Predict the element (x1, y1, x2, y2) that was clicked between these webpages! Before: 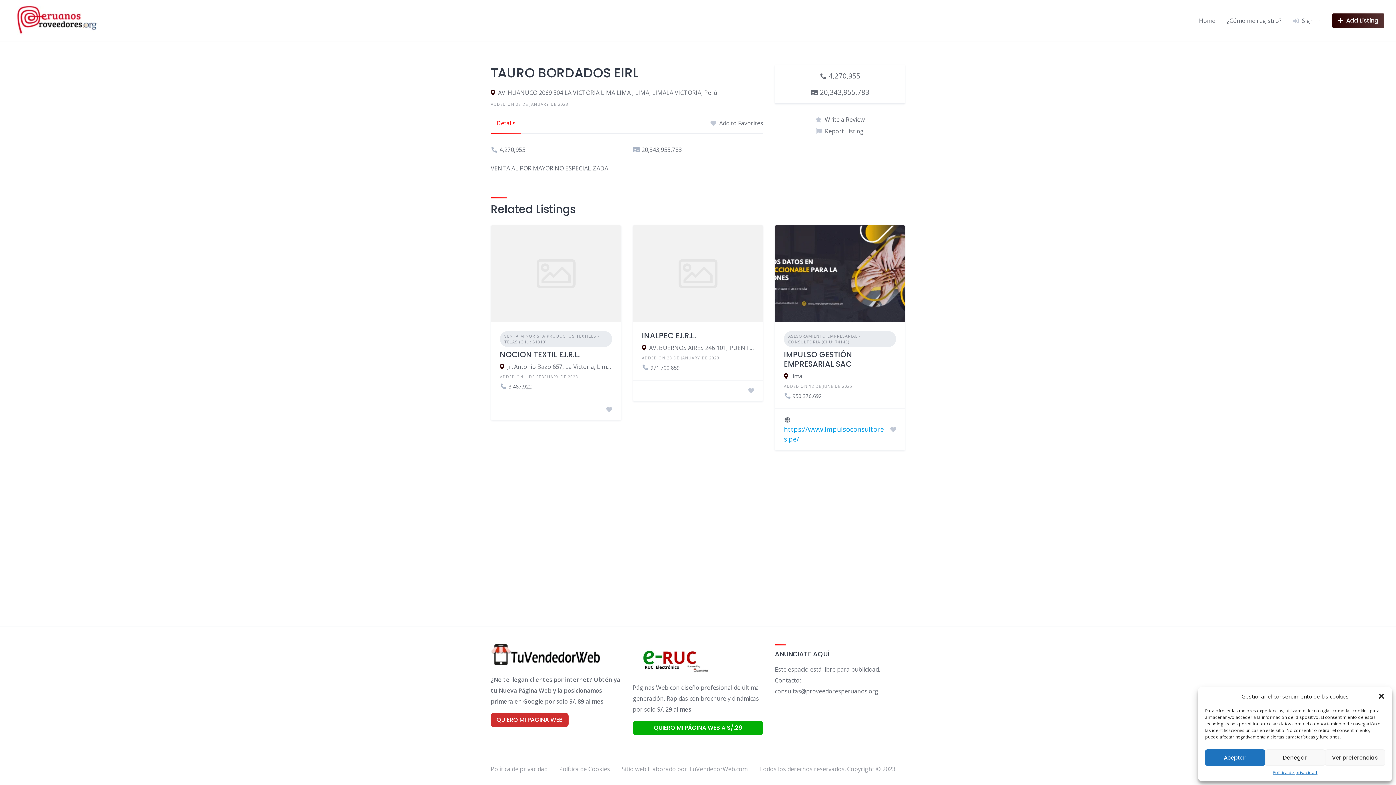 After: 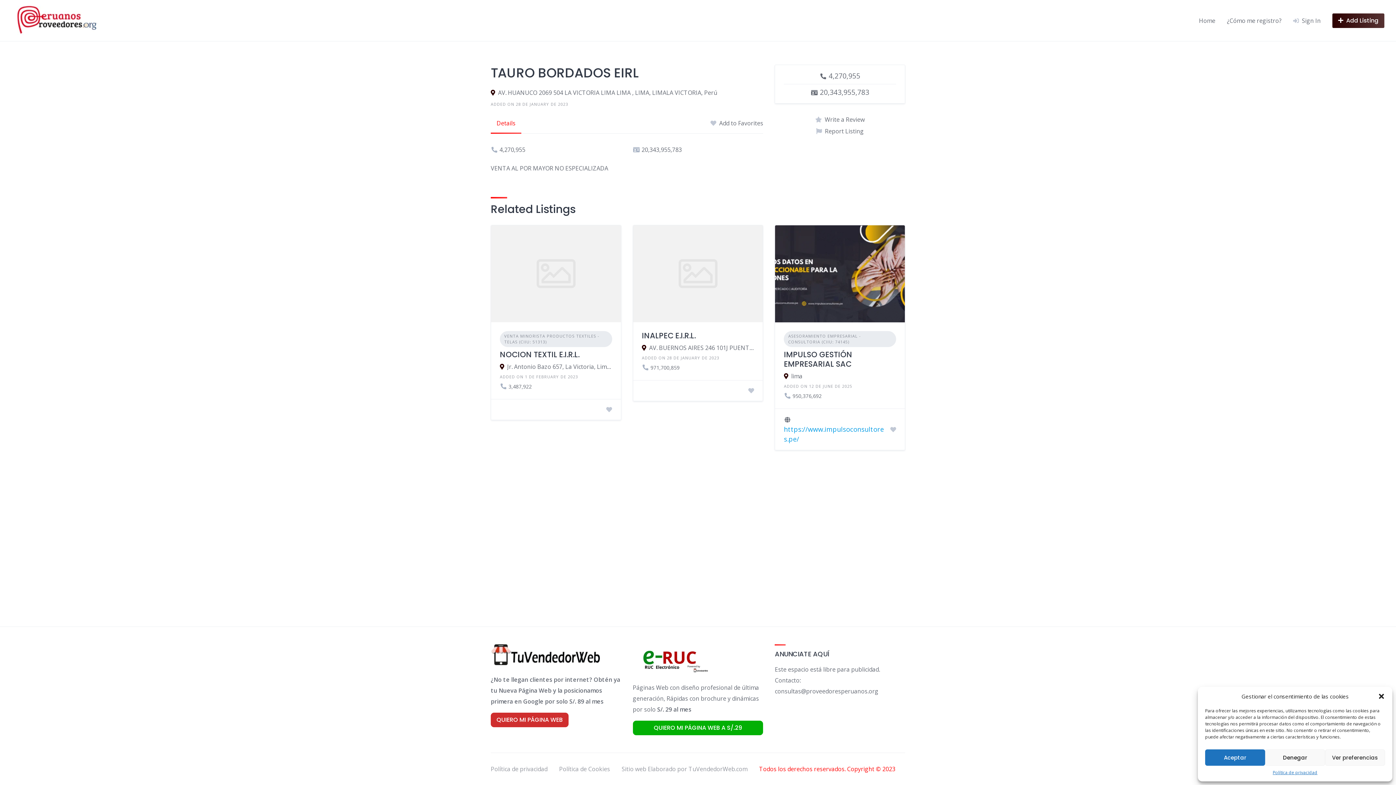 Action: bbox: (759, 765, 895, 773) label: Todos los derechos reservados. Copyright © 2023